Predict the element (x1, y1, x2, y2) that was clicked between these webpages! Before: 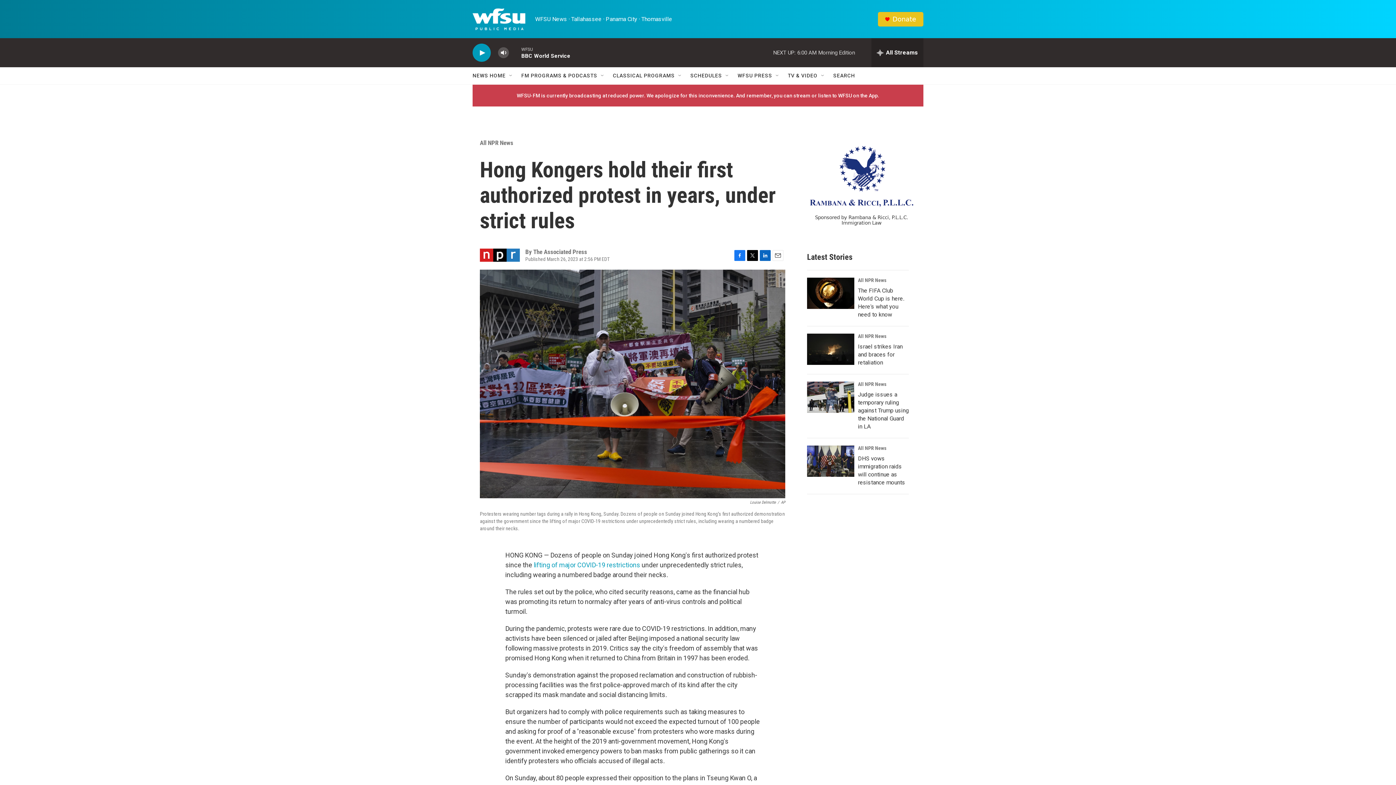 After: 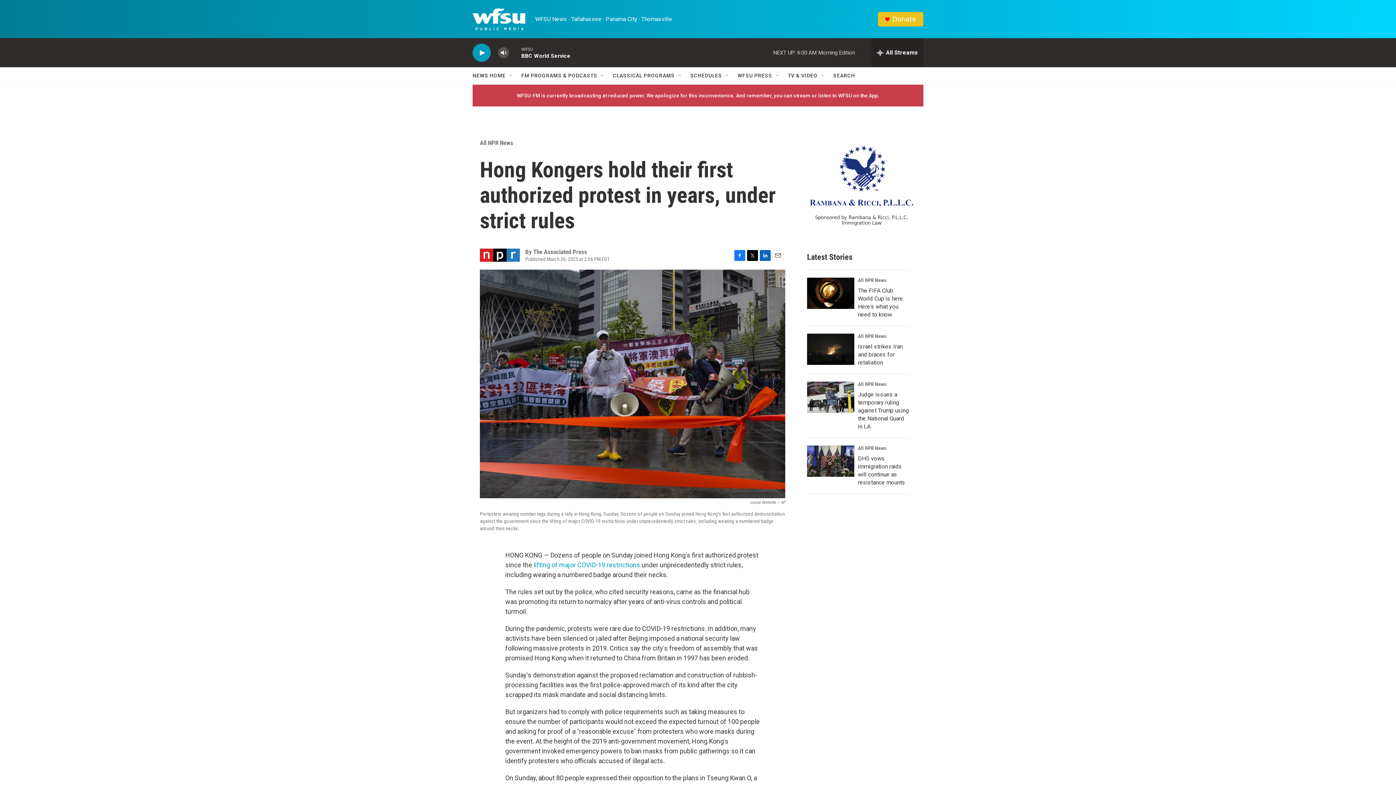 Action: bbox: (734, 250, 745, 260) label: Facebook